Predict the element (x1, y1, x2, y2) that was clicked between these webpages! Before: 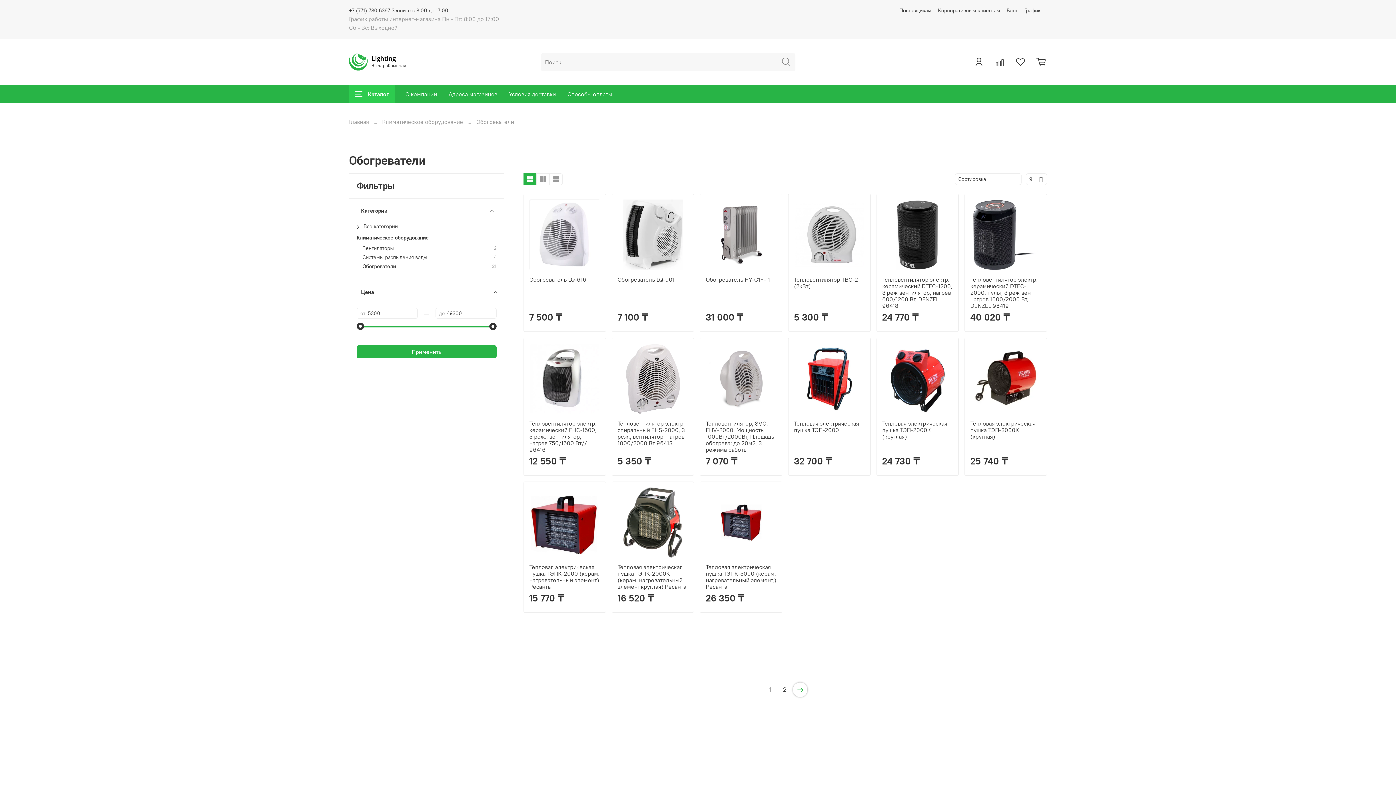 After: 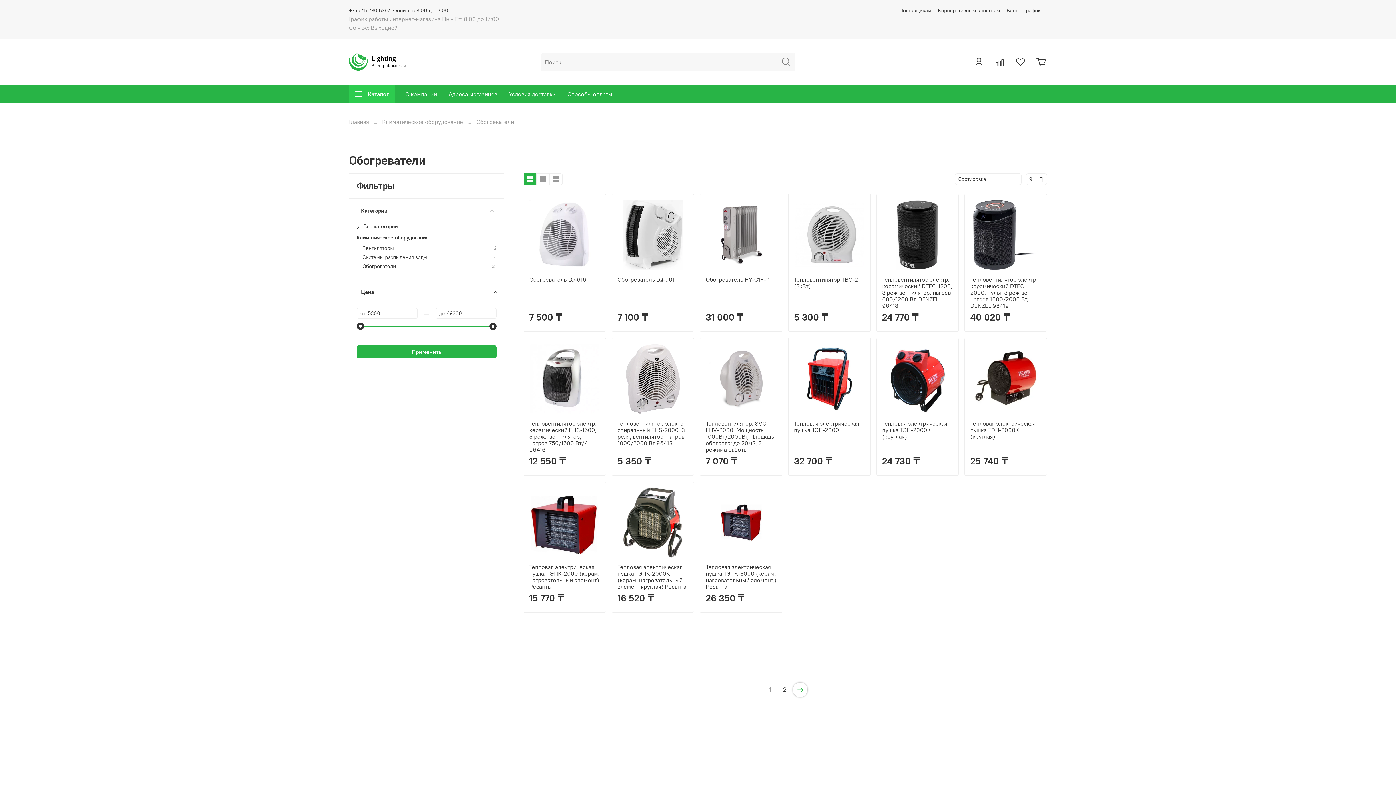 Action: label: +7 (771) 780 6397 Звоните с 8:00 до 17:00 bbox: (349, 7, 448, 13)